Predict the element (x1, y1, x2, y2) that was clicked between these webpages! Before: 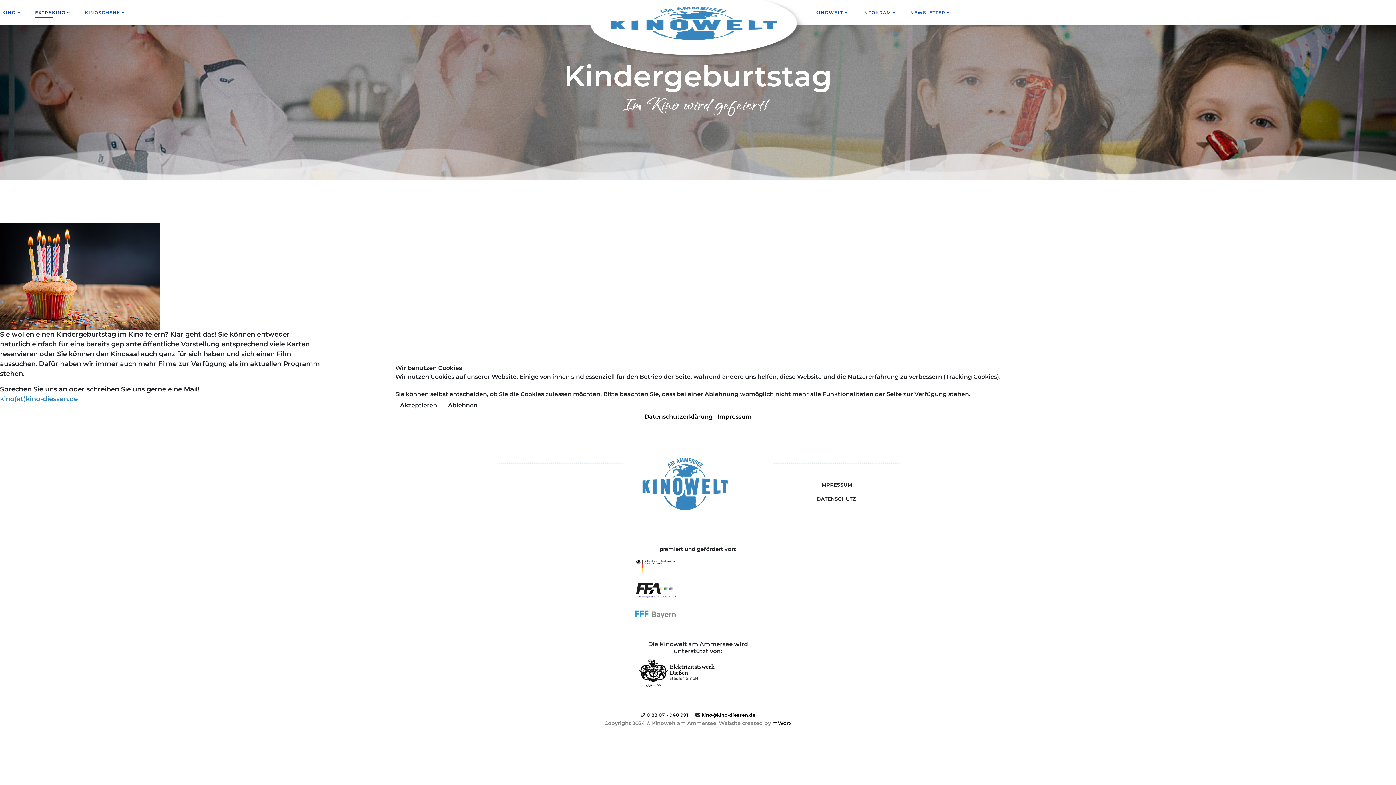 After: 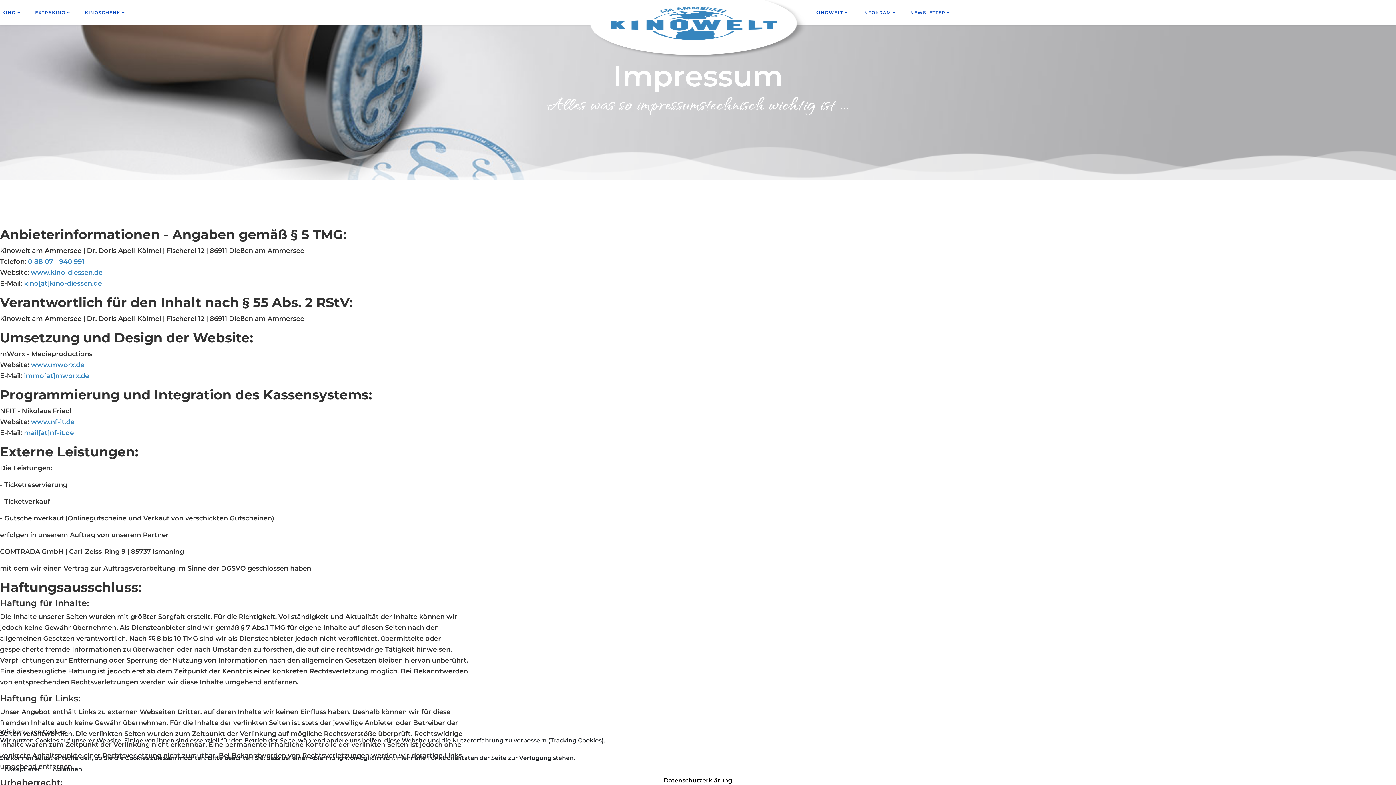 Action: label: Impressum bbox: (717, 413, 751, 420)